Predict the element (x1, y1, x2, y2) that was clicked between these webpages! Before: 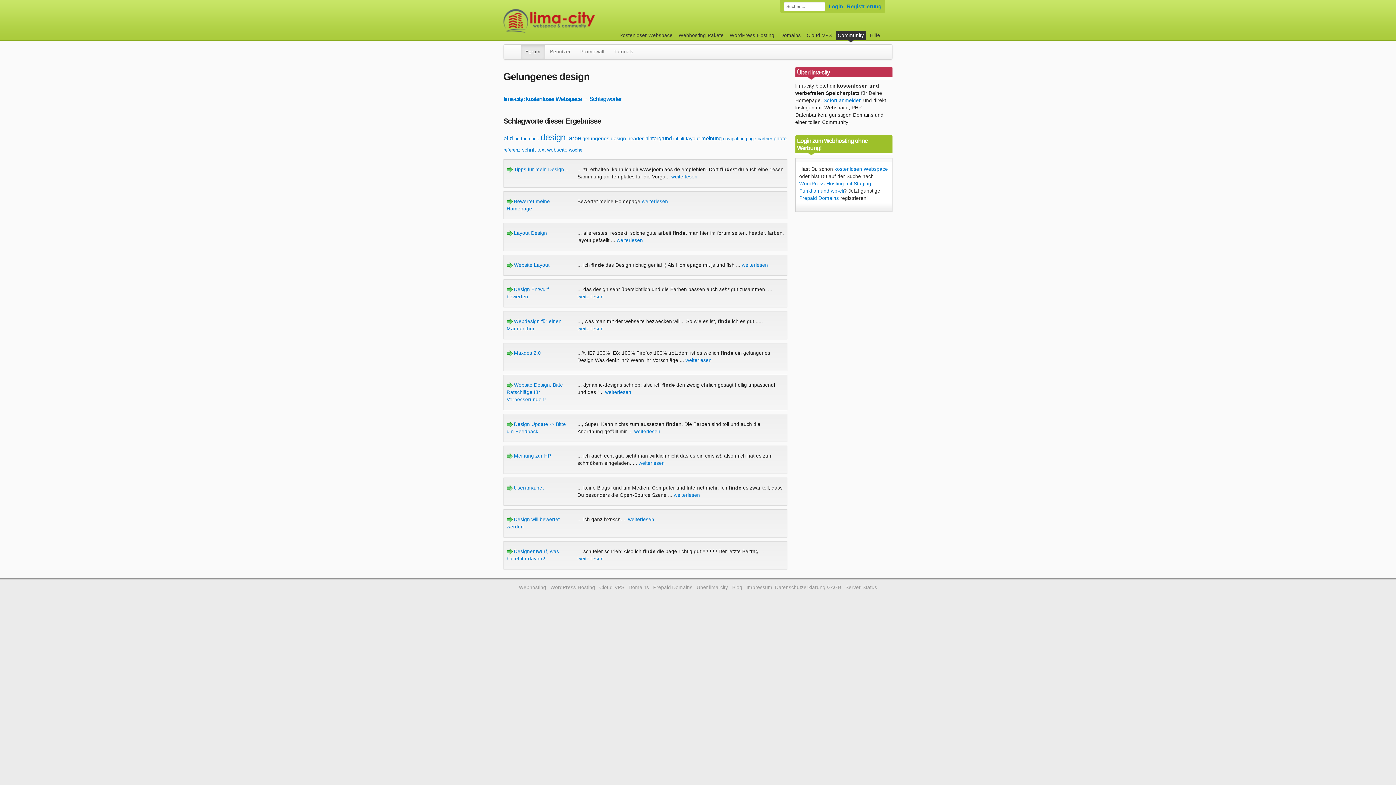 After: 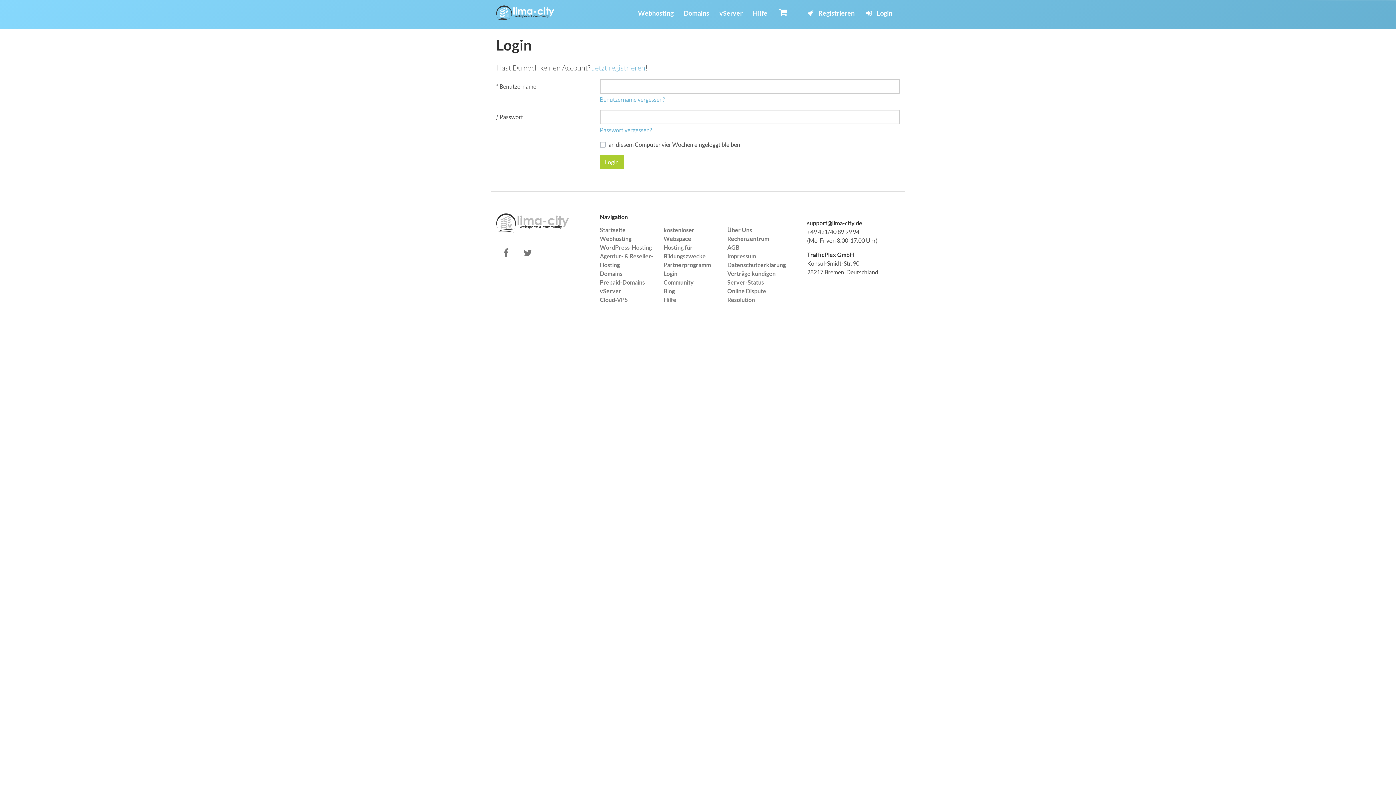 Action: label: Login bbox: (828, 2, 843, 10)